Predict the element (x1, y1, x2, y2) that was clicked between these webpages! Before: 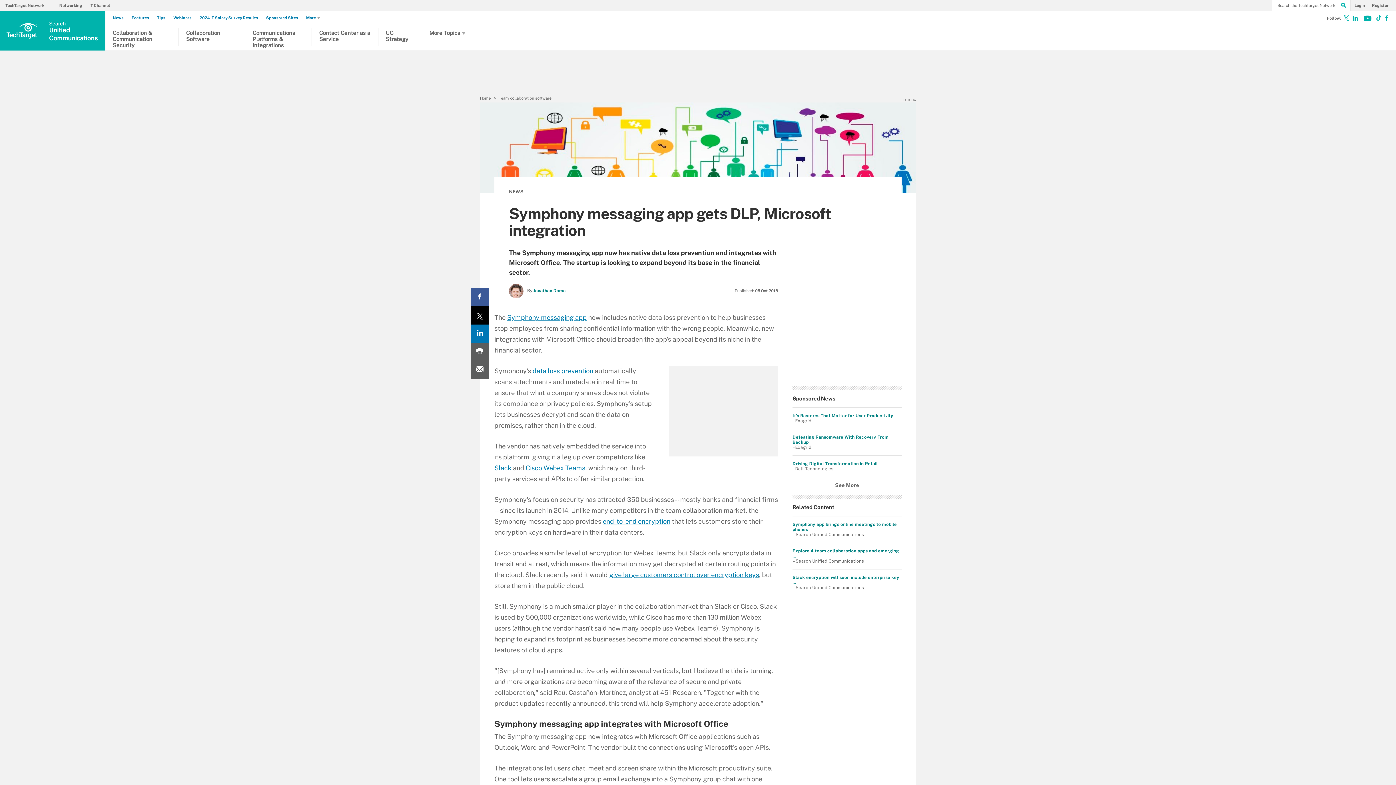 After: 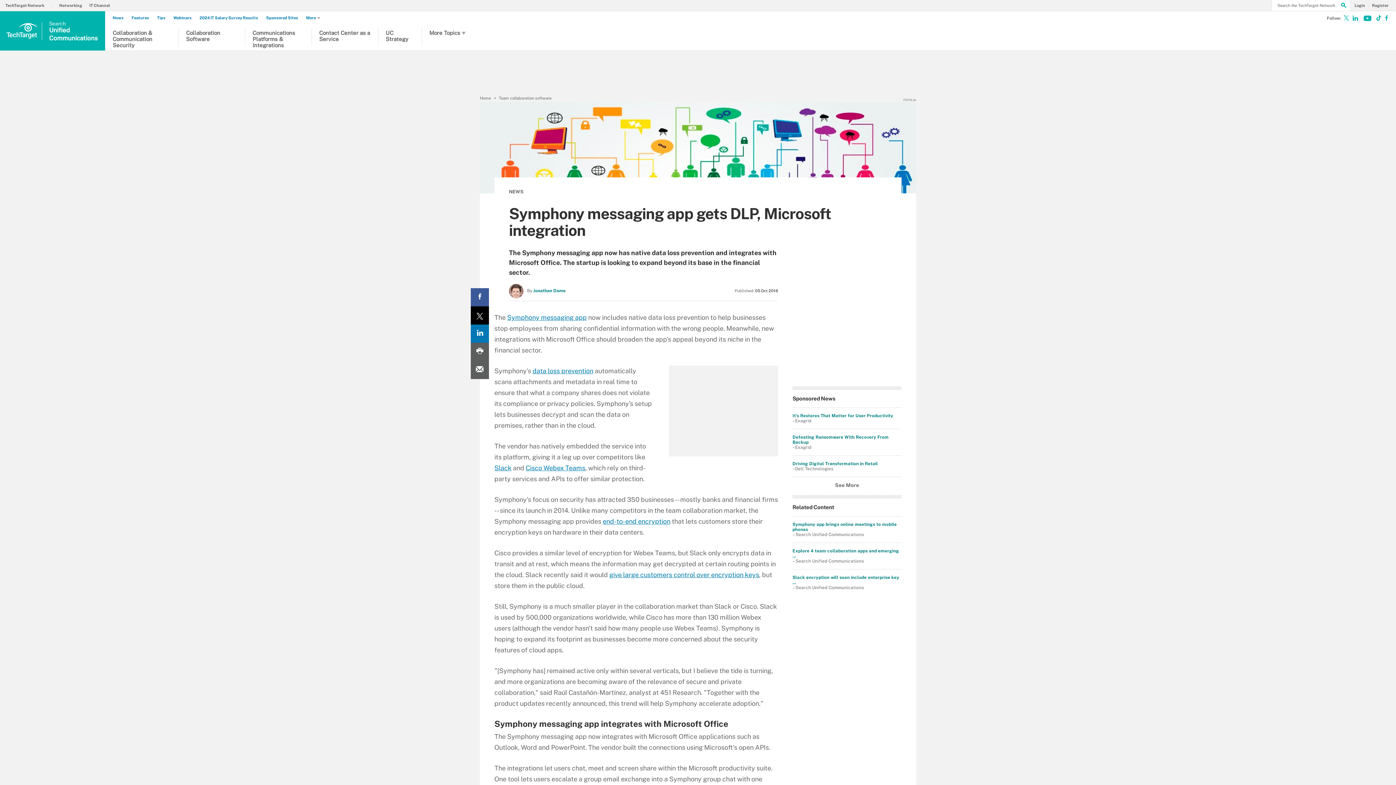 Action: label: Email A Friend bbox: (470, 361, 489, 379)